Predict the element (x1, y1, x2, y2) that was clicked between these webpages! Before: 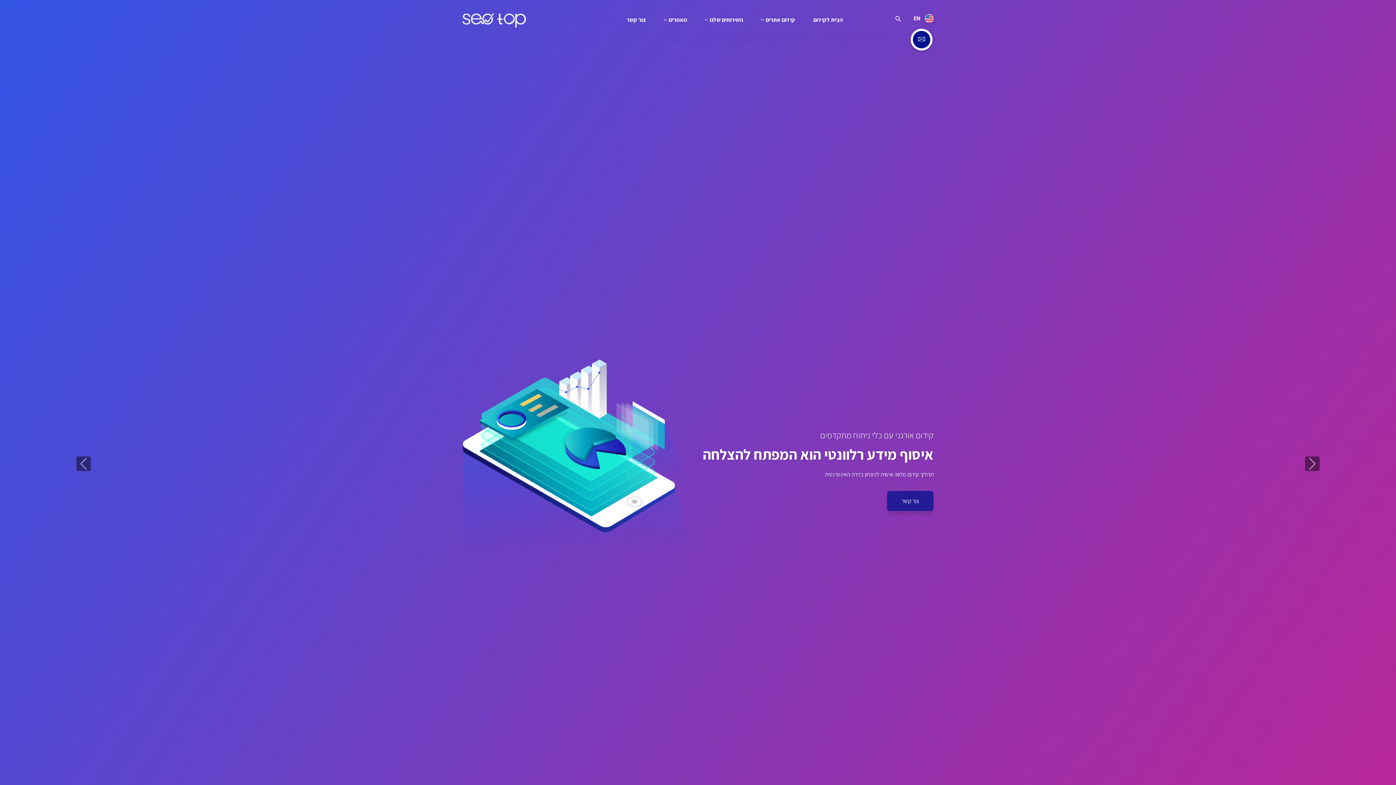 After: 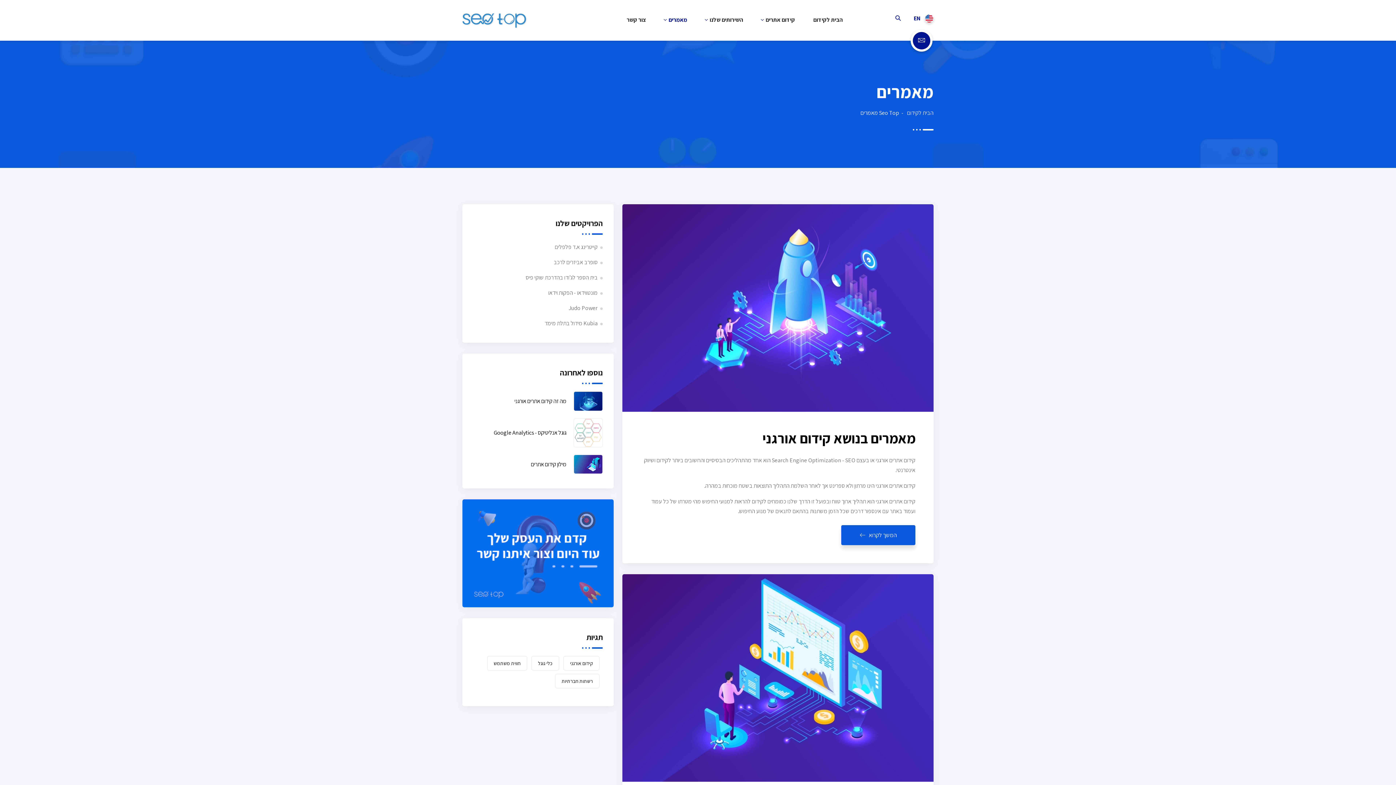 Action: label: מאמרים bbox: (664, 0, 687, 39)